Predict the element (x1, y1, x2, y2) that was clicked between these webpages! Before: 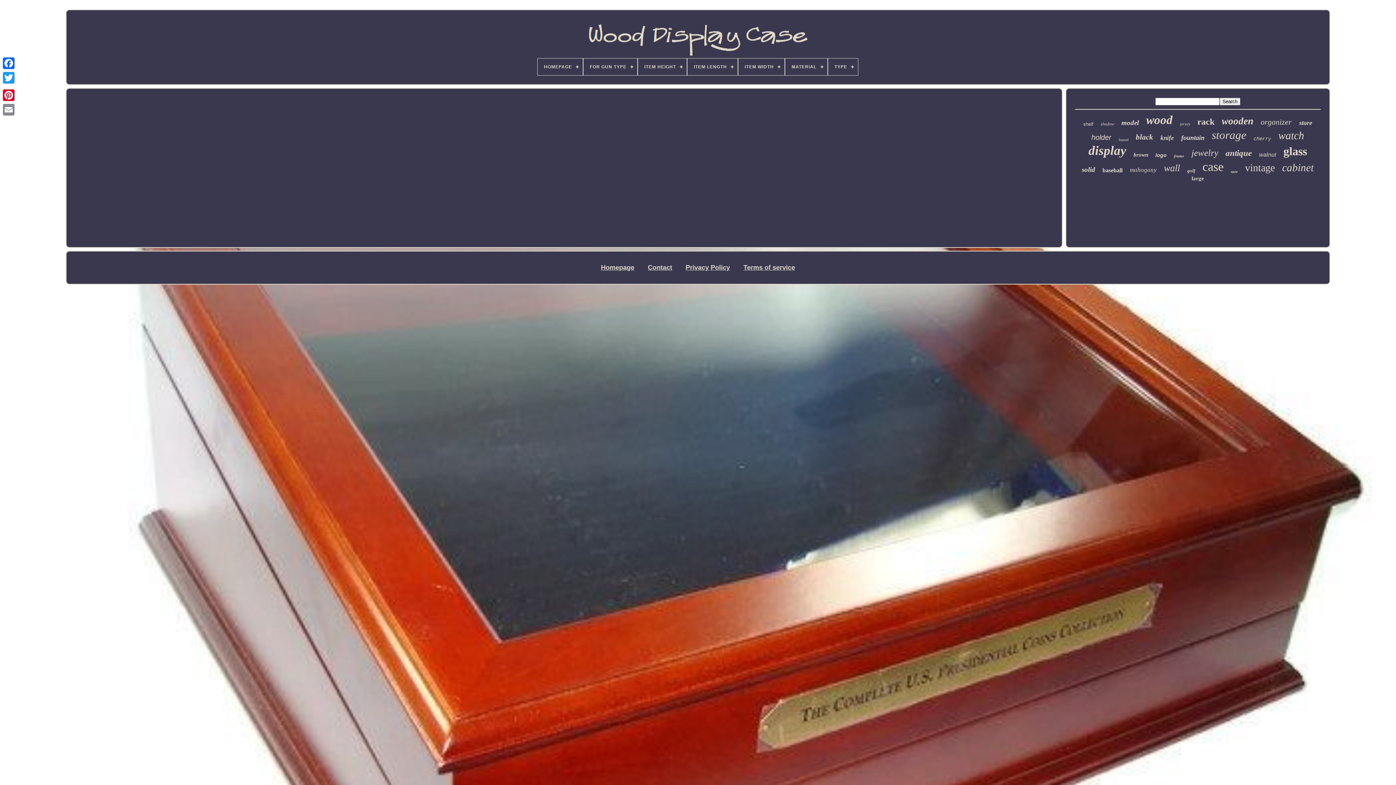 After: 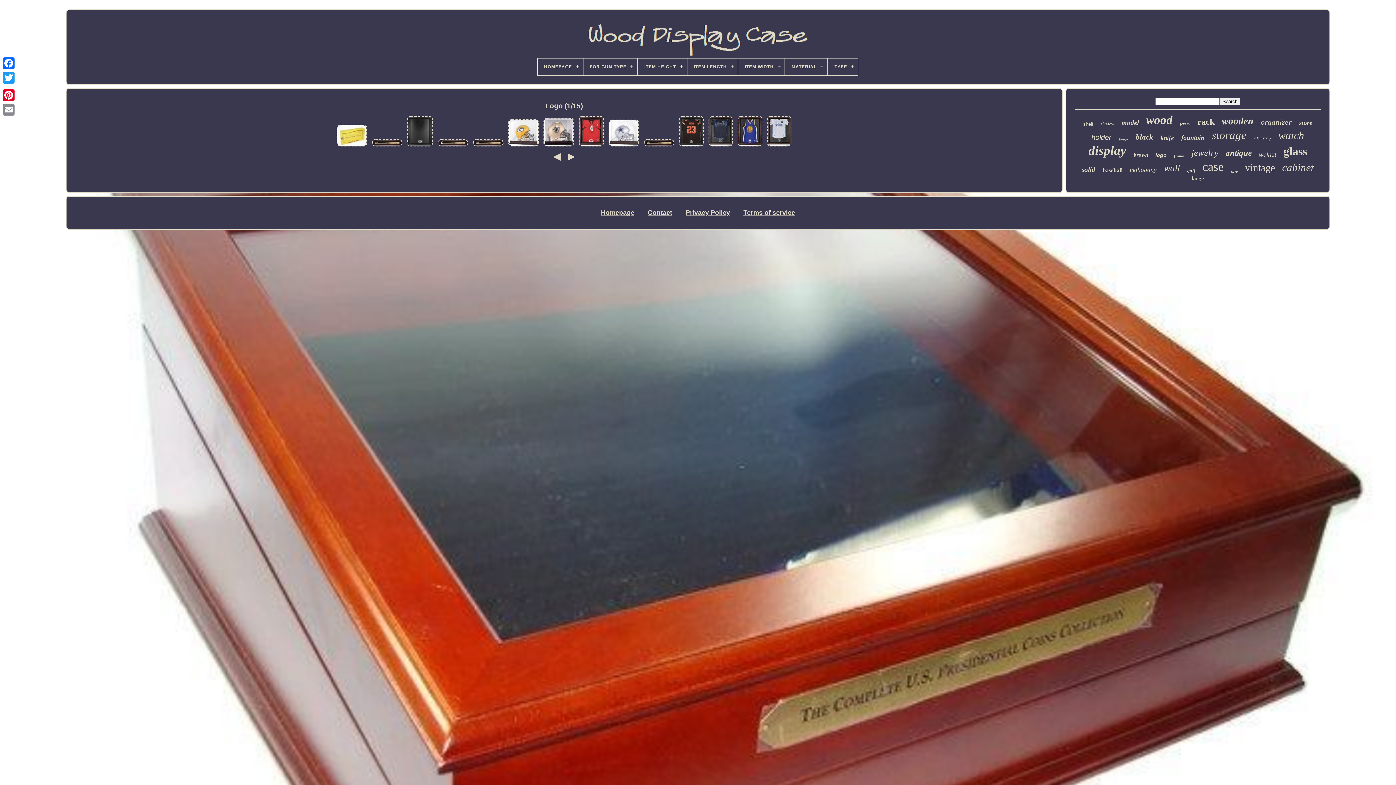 Action: bbox: (1155, 152, 1167, 158) label: logo